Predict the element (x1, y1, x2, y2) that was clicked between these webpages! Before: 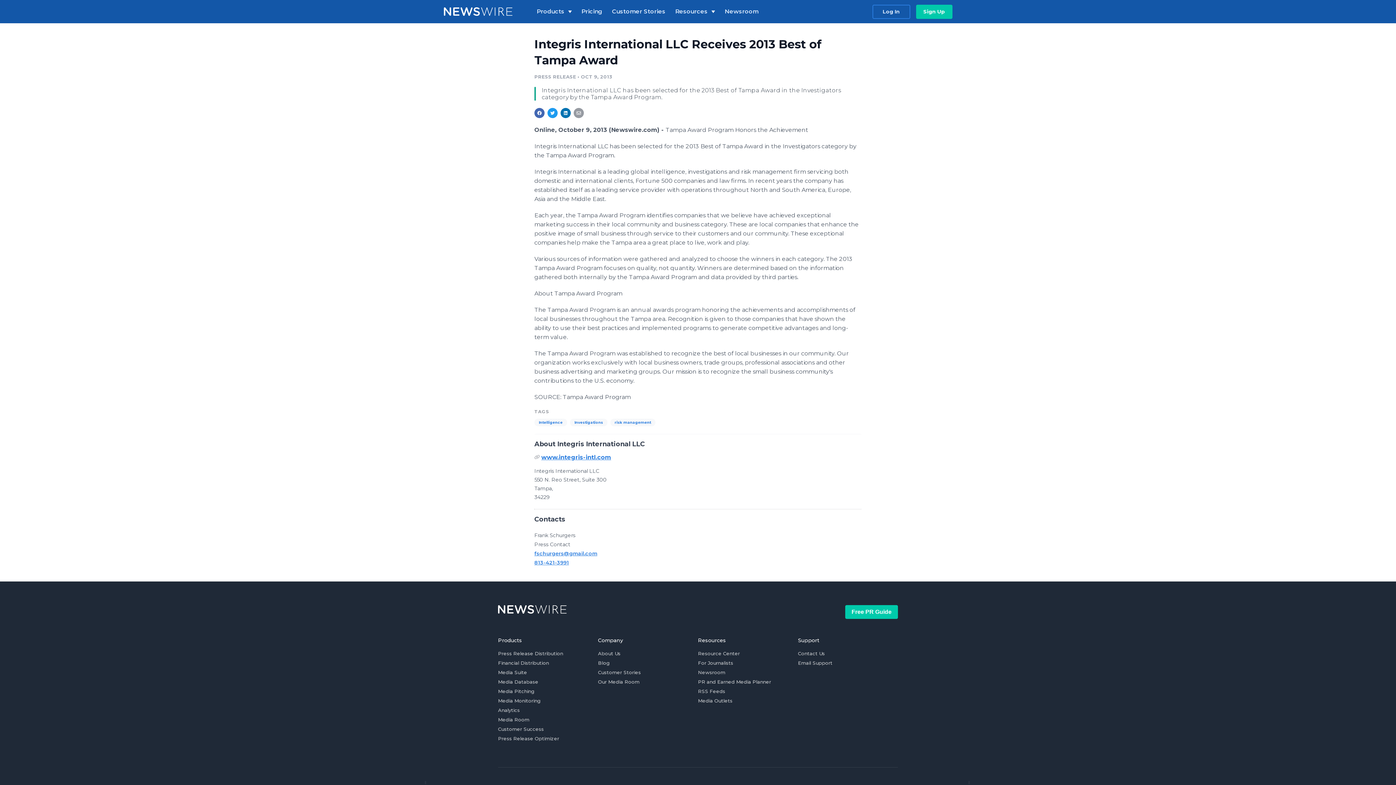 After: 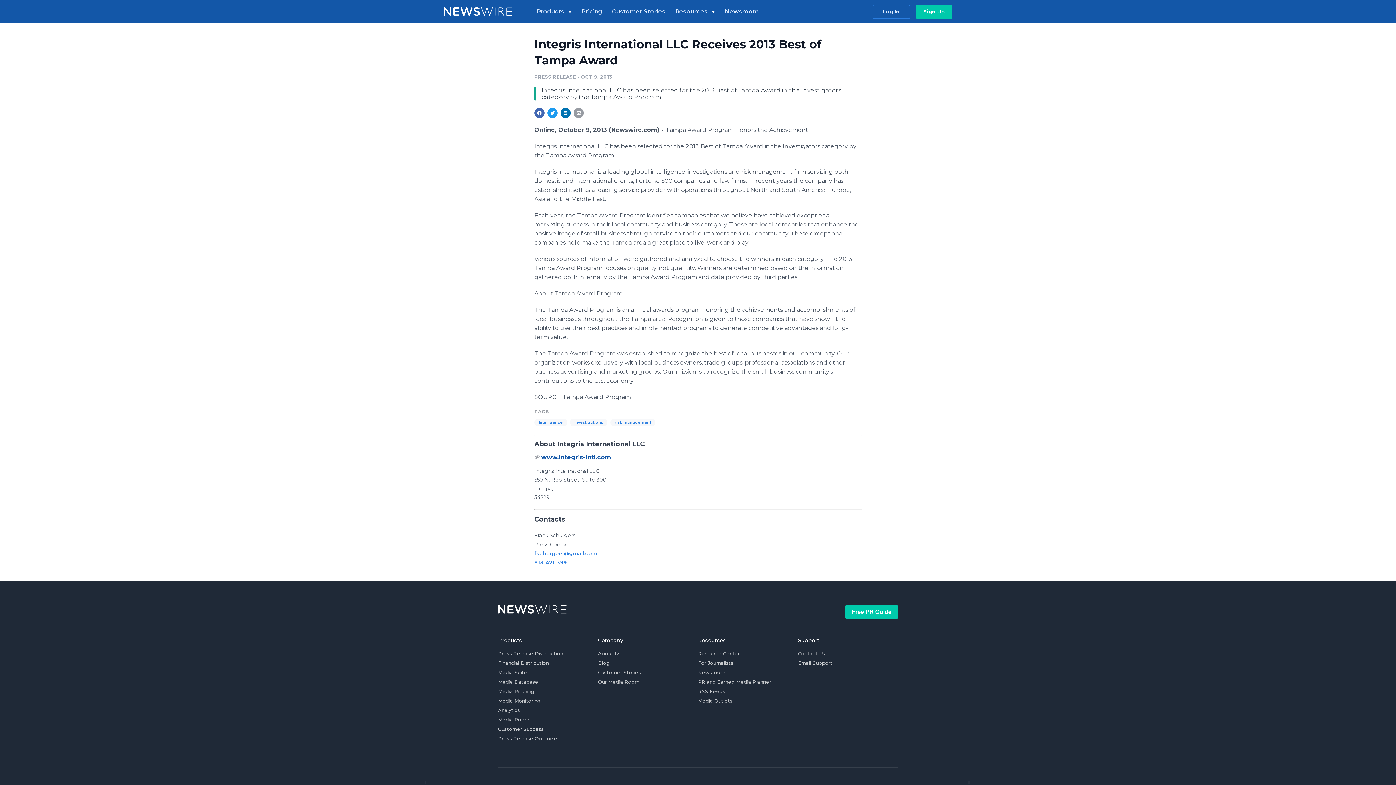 Action: label: www.integris-intl.com bbox: (541, 454, 611, 461)